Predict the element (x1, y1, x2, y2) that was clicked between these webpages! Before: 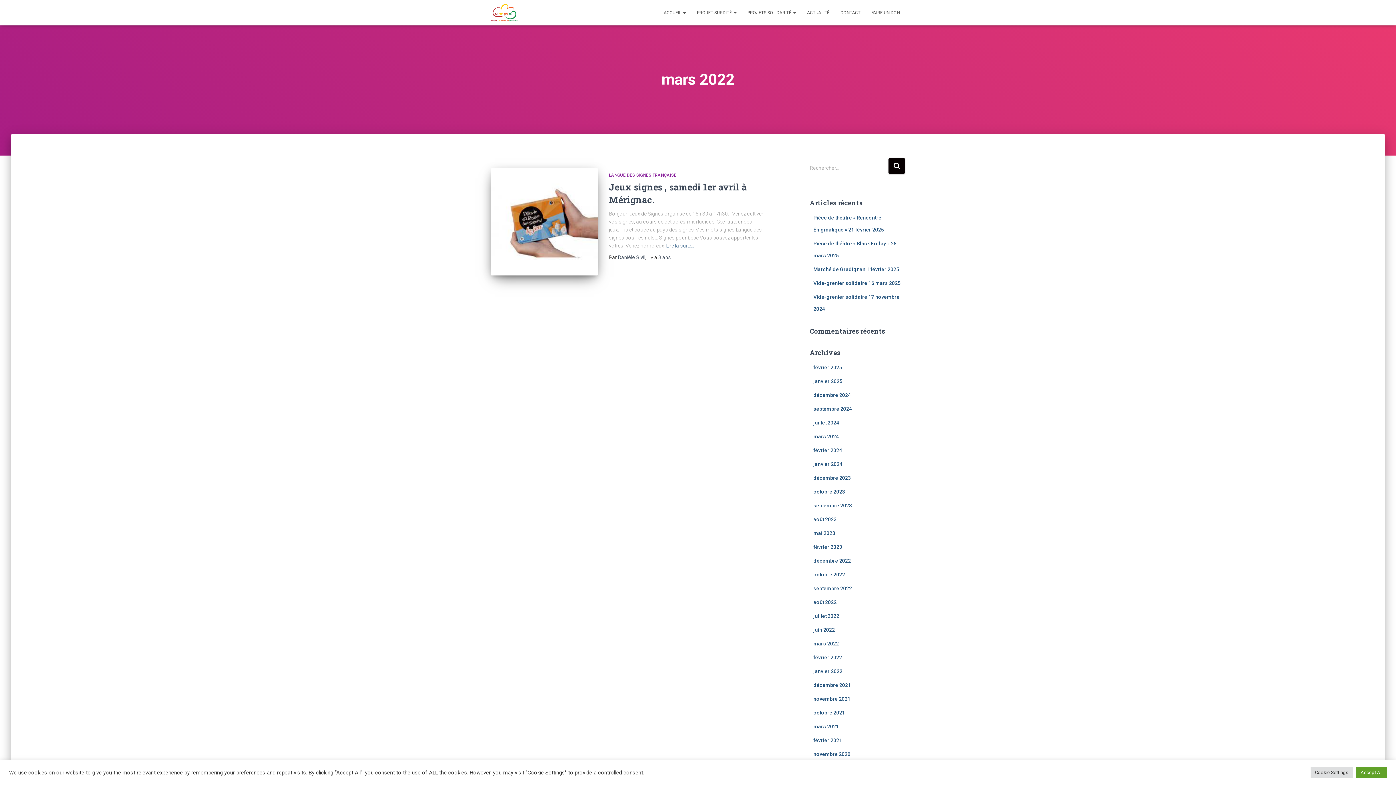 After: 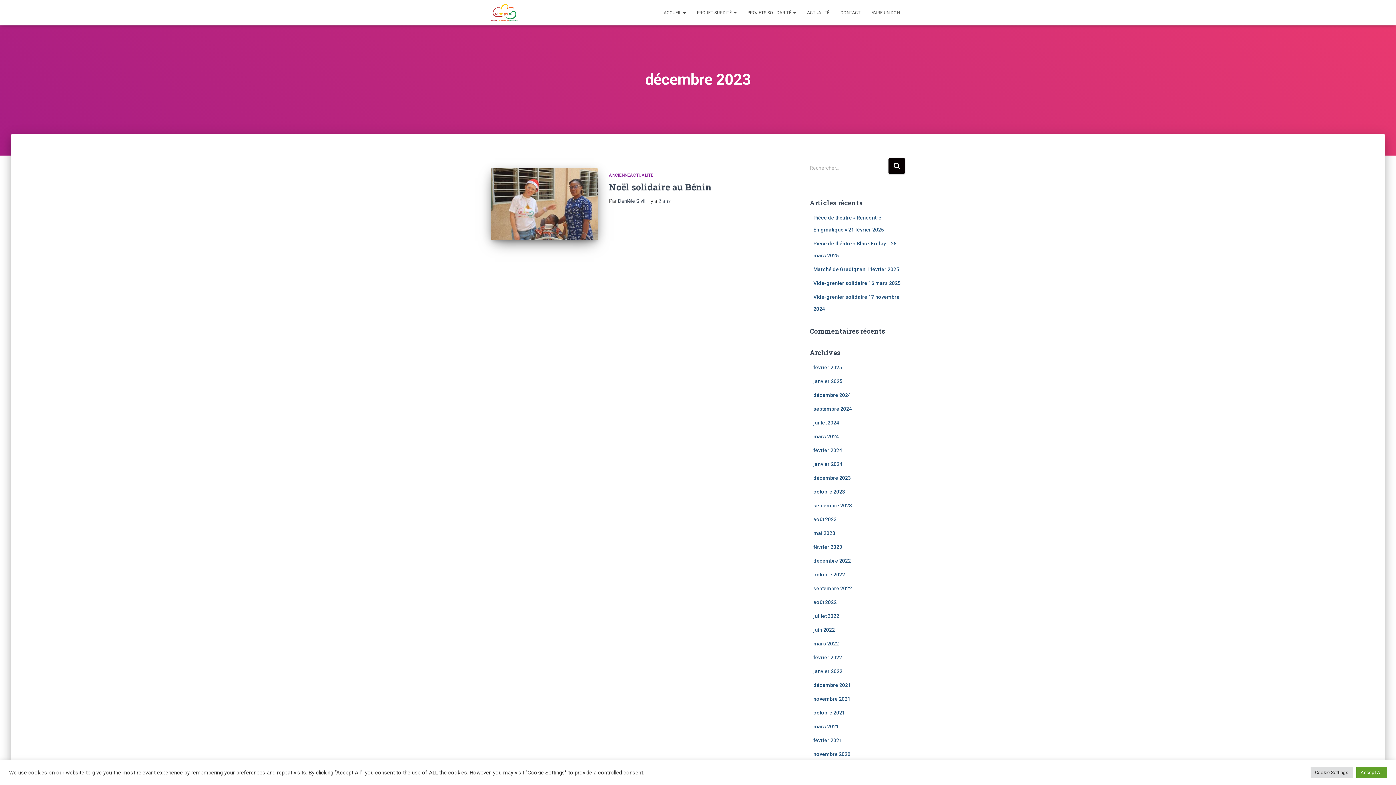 Action: bbox: (813, 475, 851, 481) label: décembre 2023